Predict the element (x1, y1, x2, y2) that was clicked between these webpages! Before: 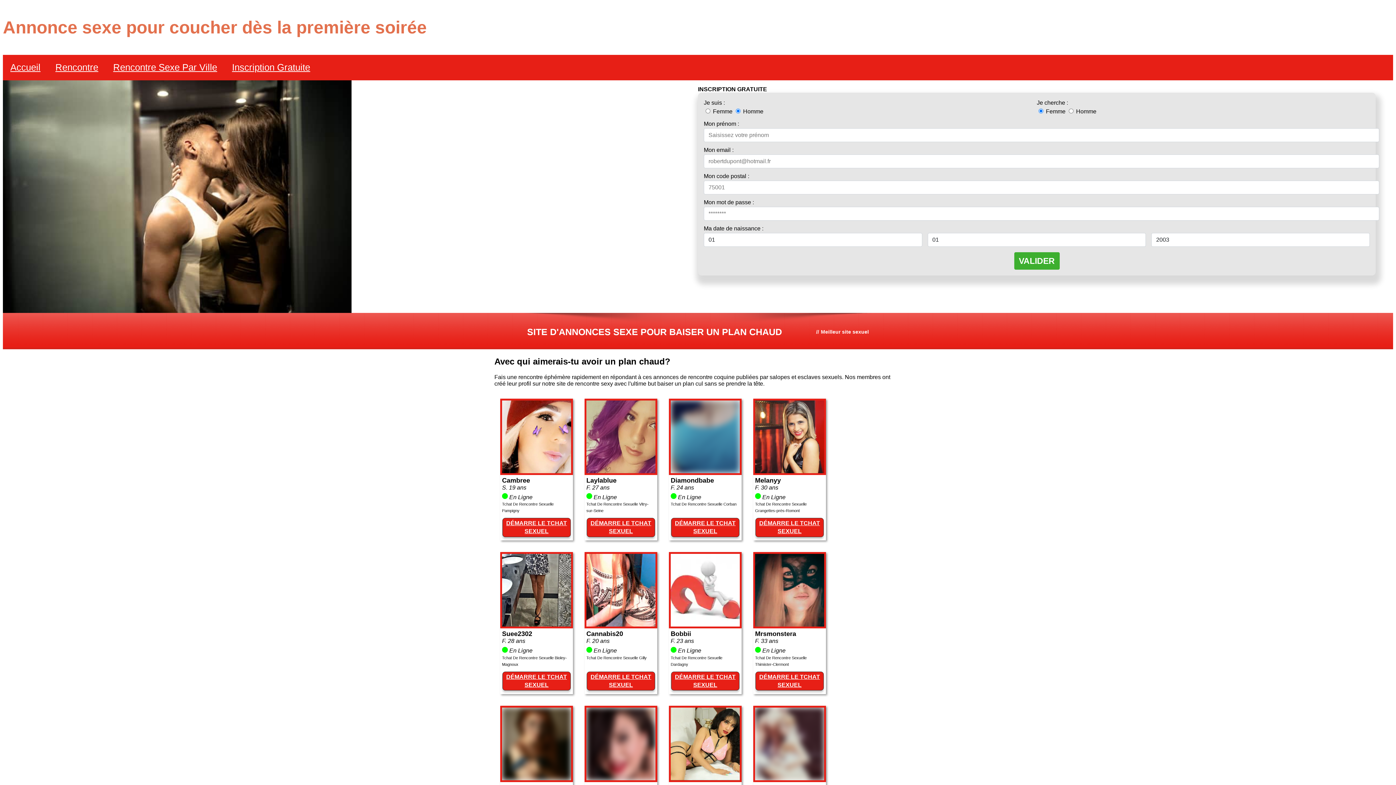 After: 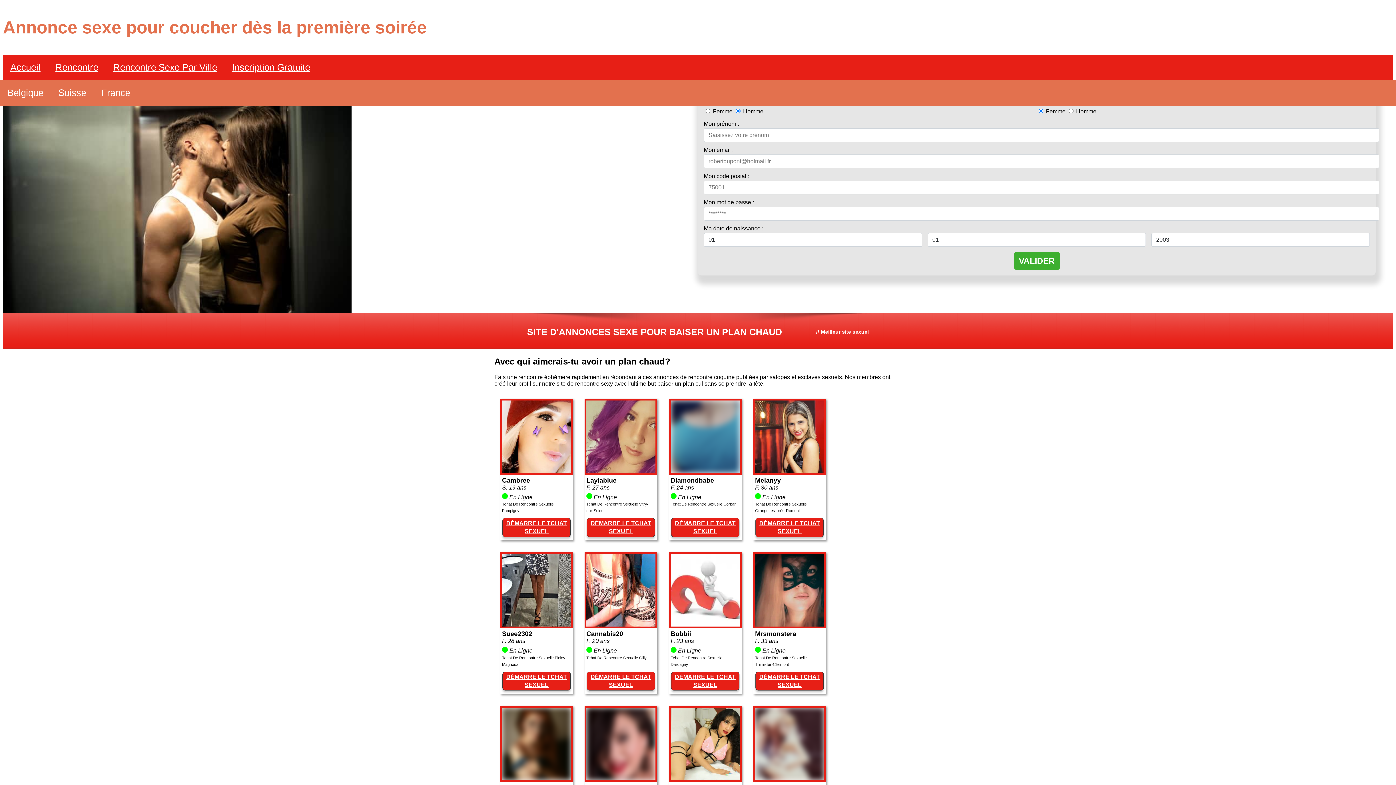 Action: bbox: (47, 54, 105, 80) label: Rencontre